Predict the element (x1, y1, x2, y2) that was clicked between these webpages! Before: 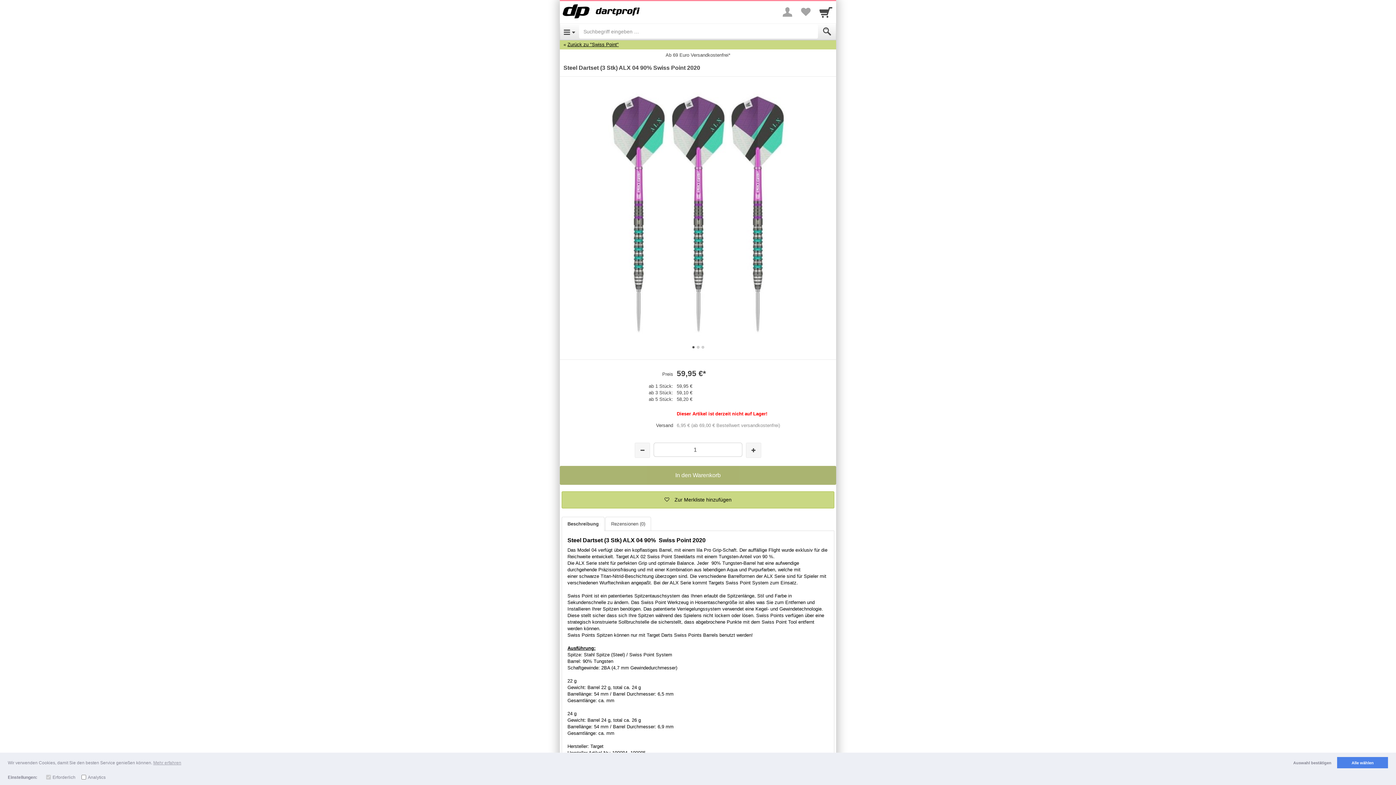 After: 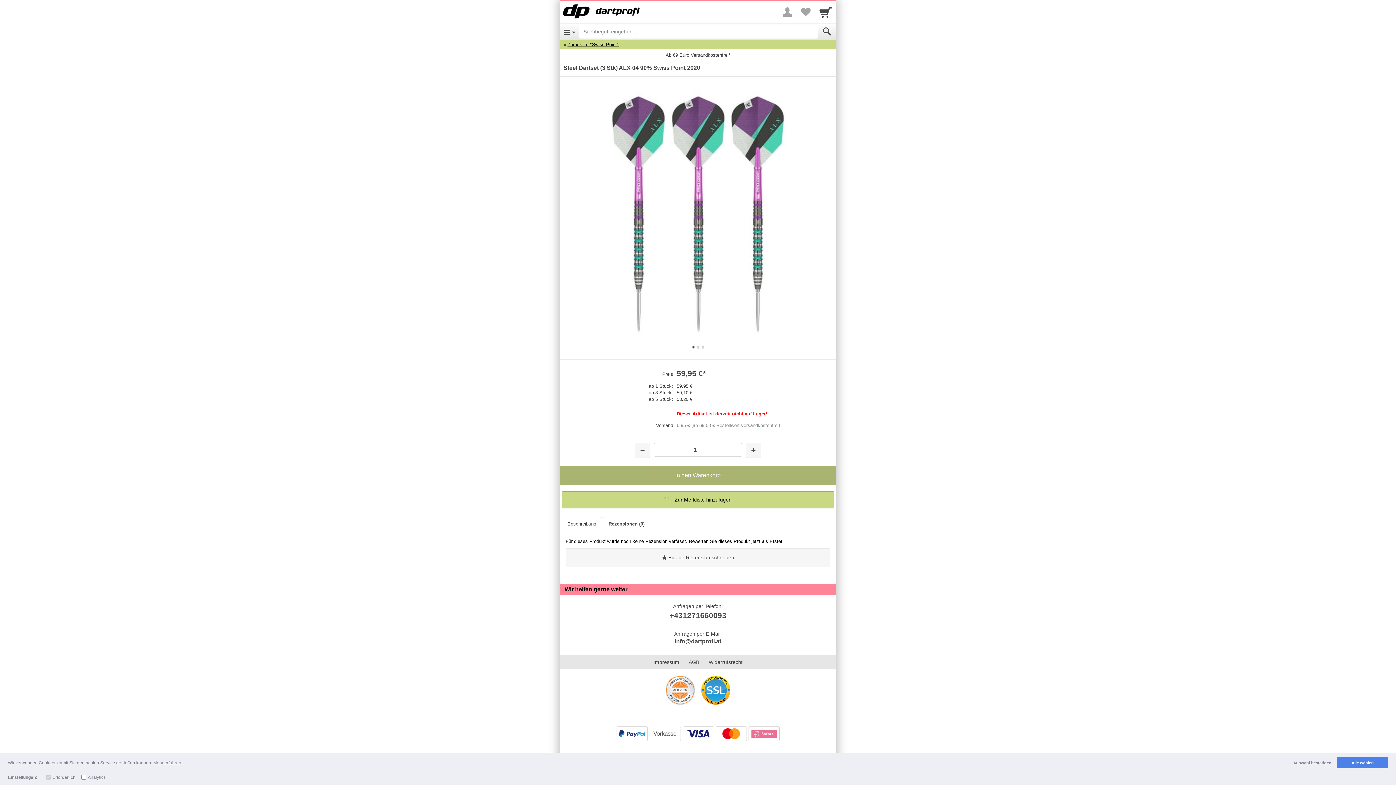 Action: bbox: (605, 516, 651, 531) label: Rezensionen (0)